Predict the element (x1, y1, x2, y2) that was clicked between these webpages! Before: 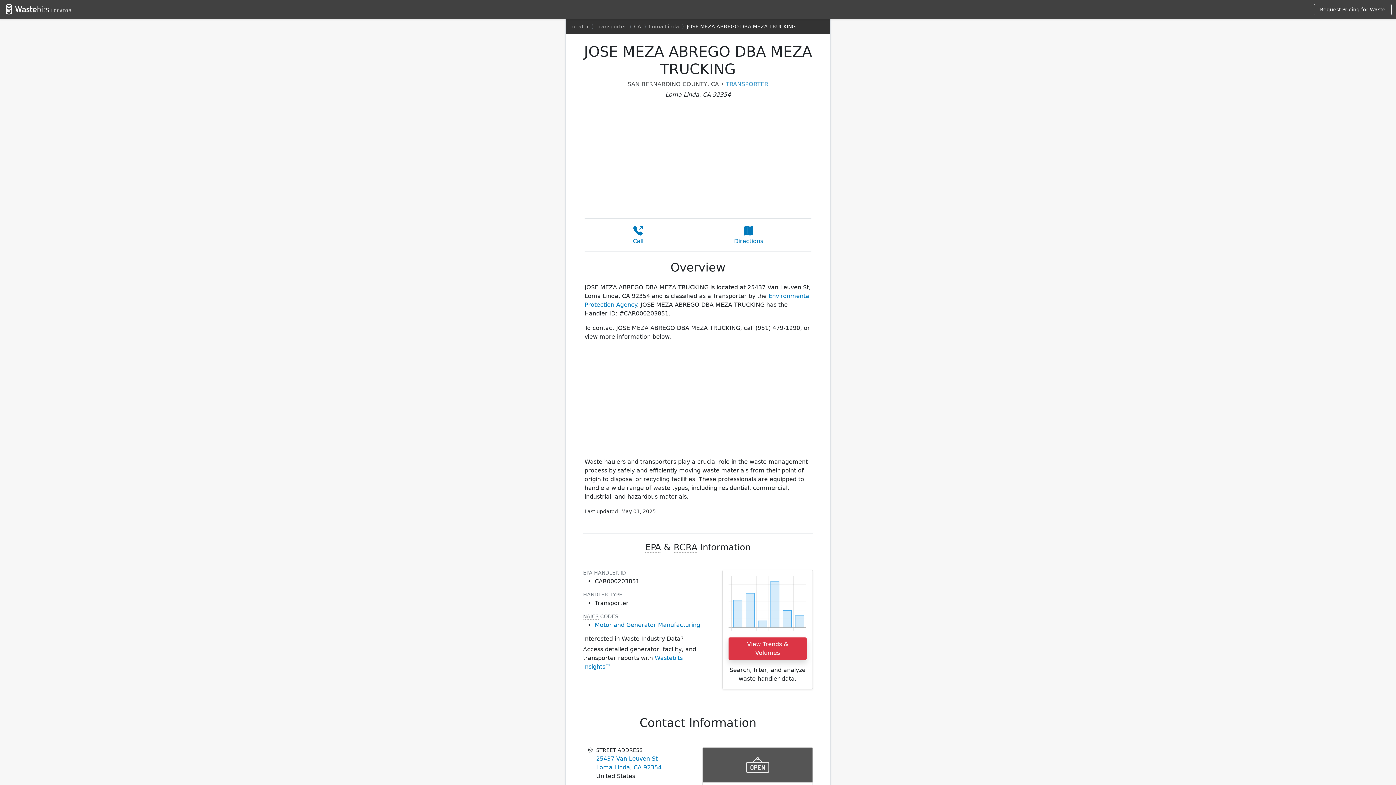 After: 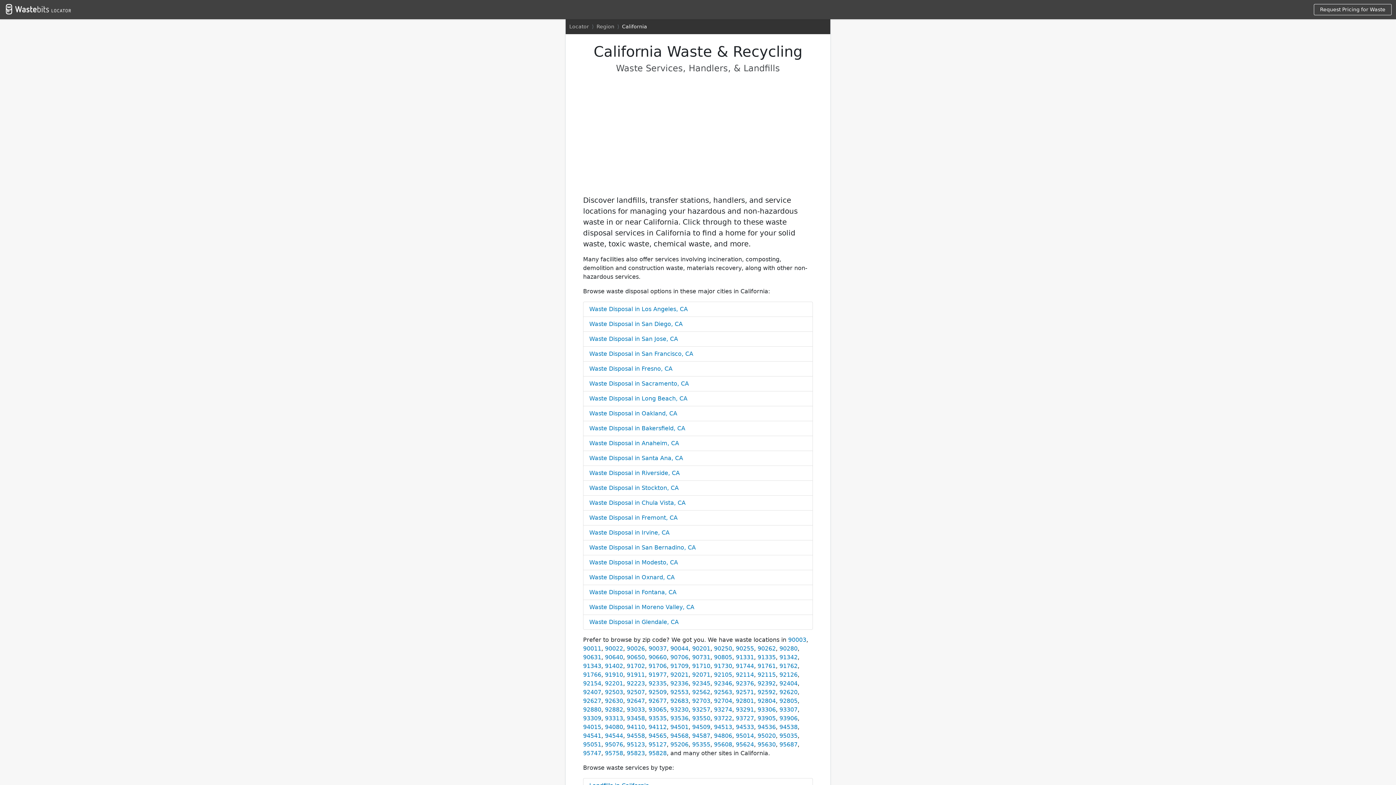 Action: bbox: (634, 23, 641, 29) label: CA